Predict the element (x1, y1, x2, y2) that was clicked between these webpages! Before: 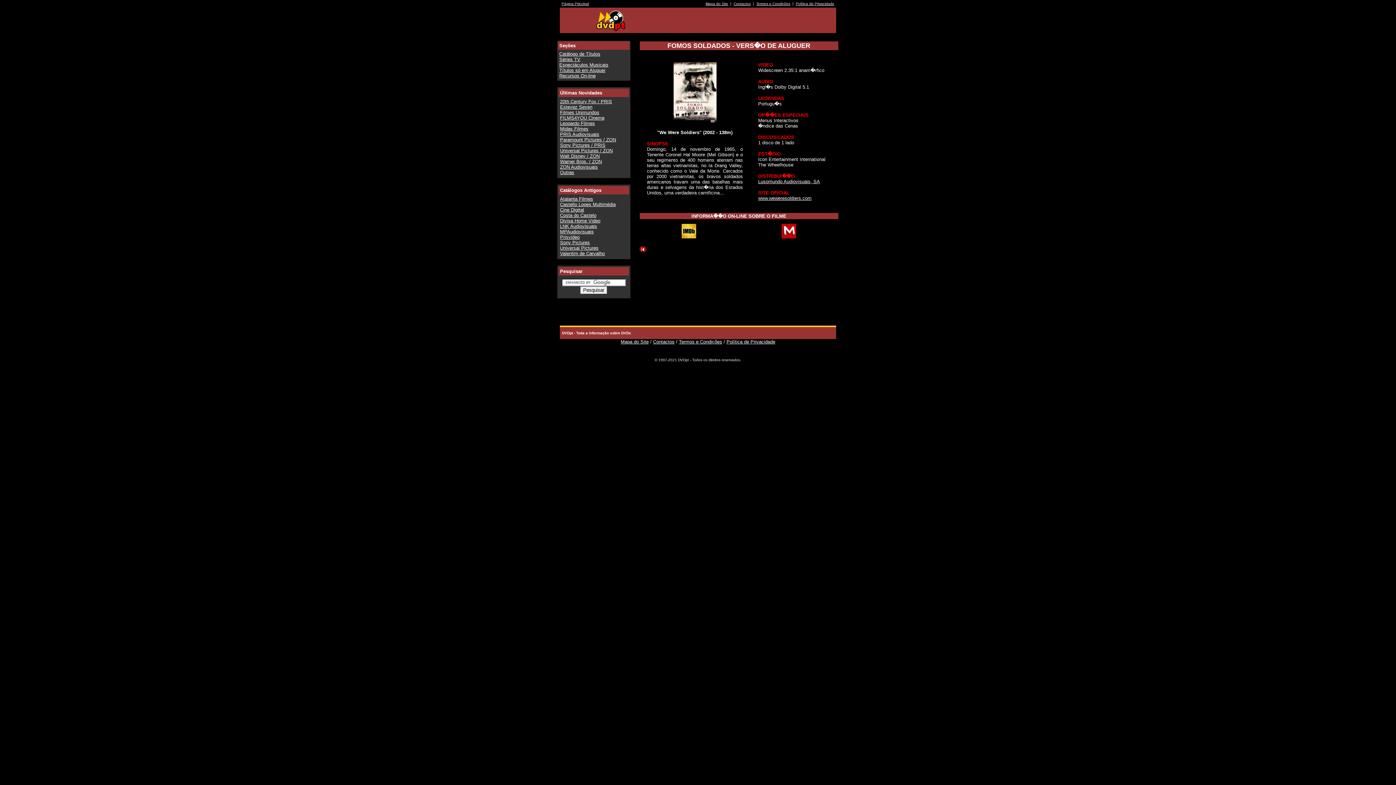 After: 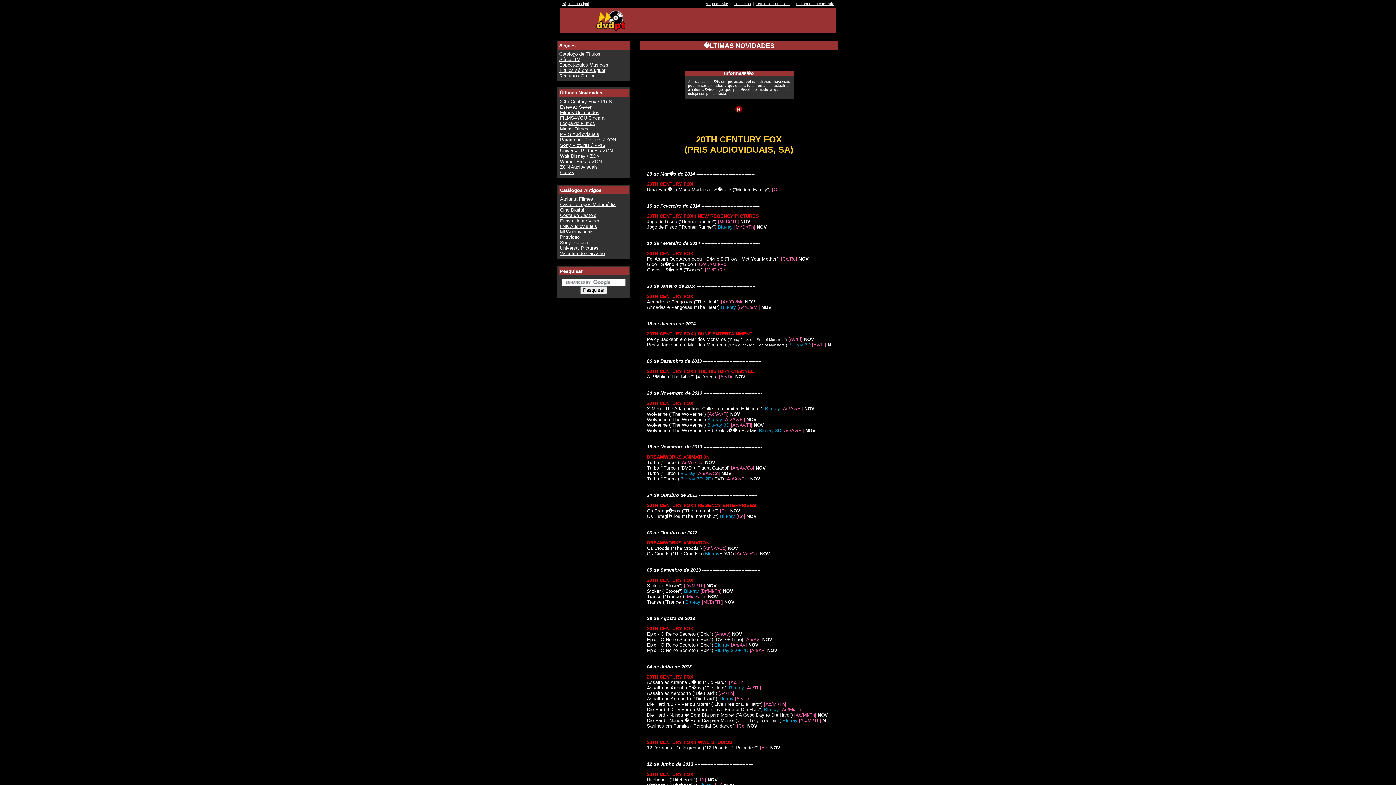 Action: bbox: (560, 98, 612, 104) label: 20th Century Fox / PRIS